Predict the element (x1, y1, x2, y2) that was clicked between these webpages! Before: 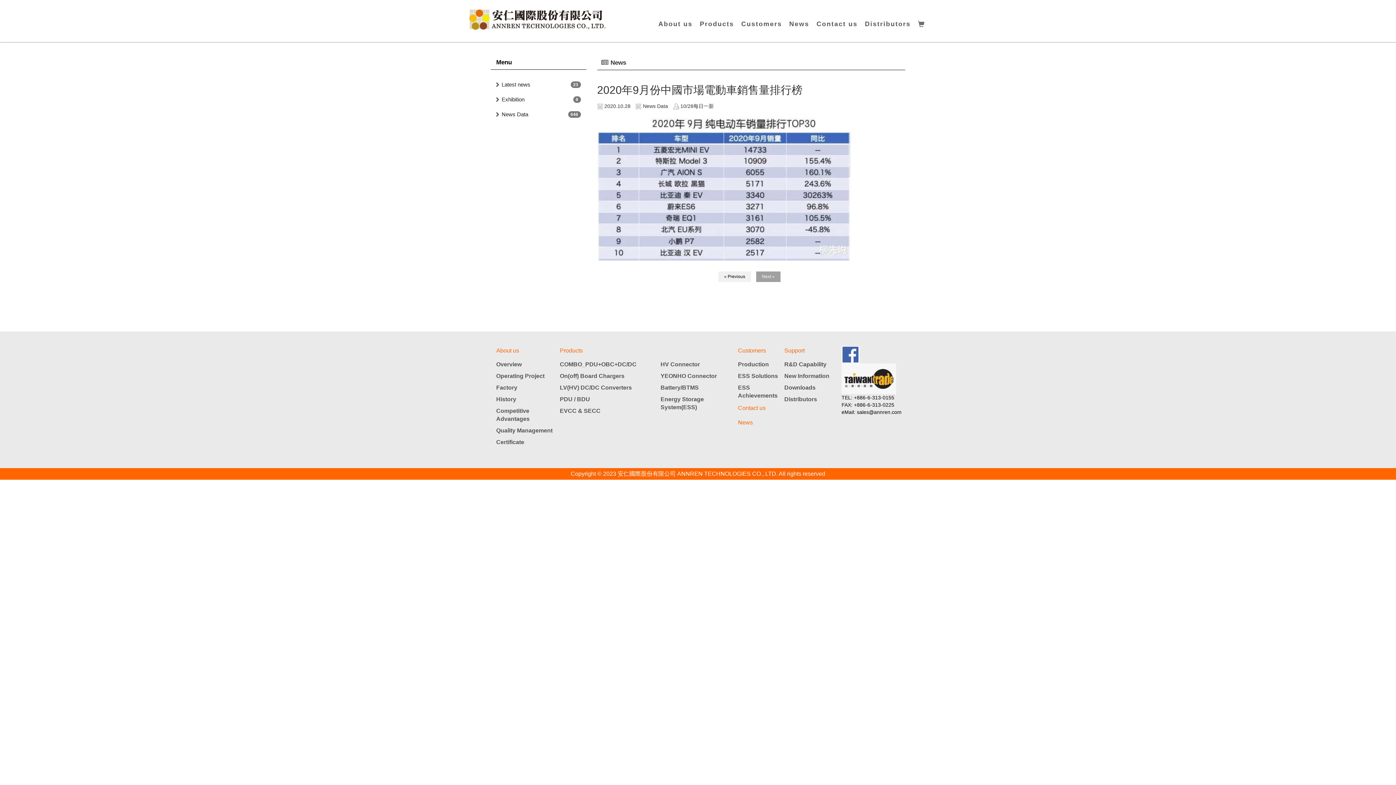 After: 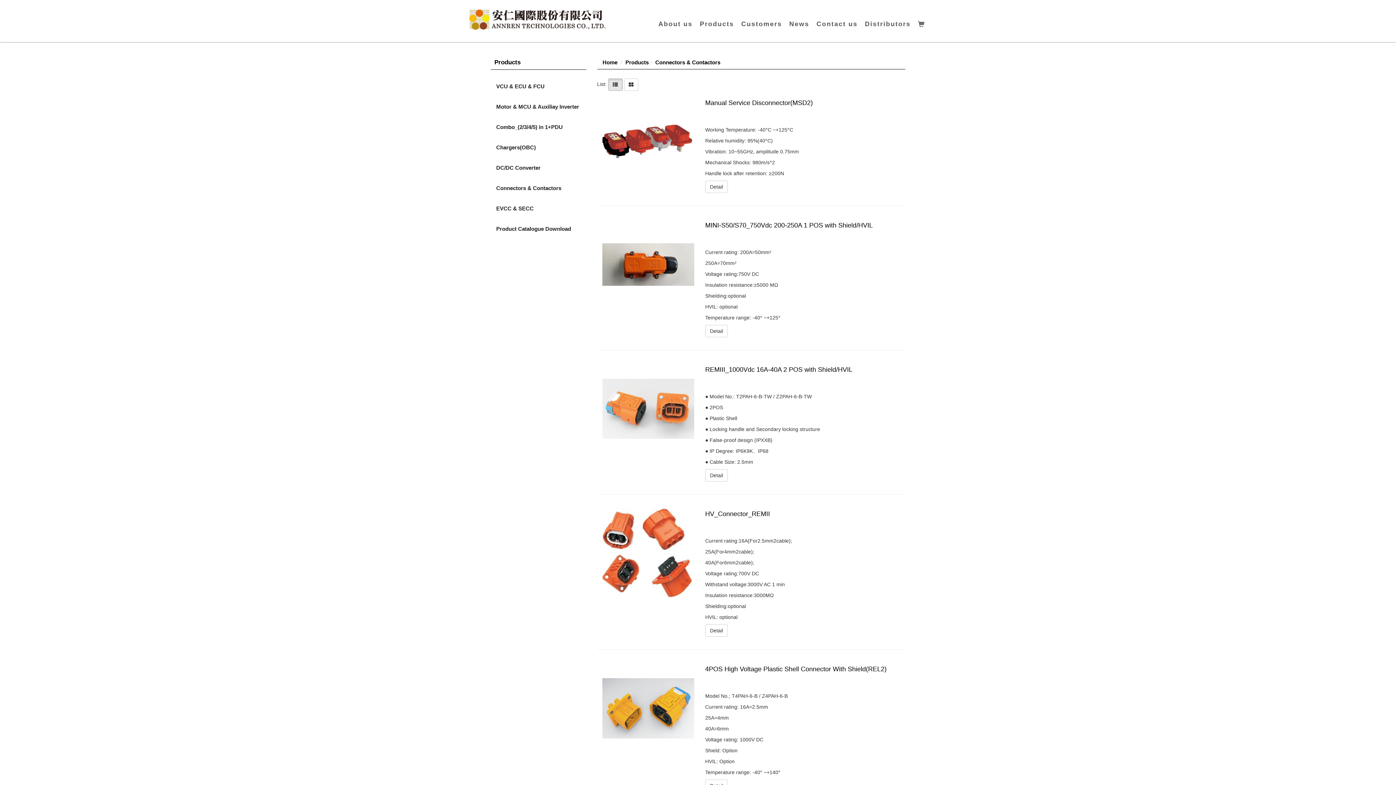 Action: label: HV Connector bbox: (660, 360, 732, 368)